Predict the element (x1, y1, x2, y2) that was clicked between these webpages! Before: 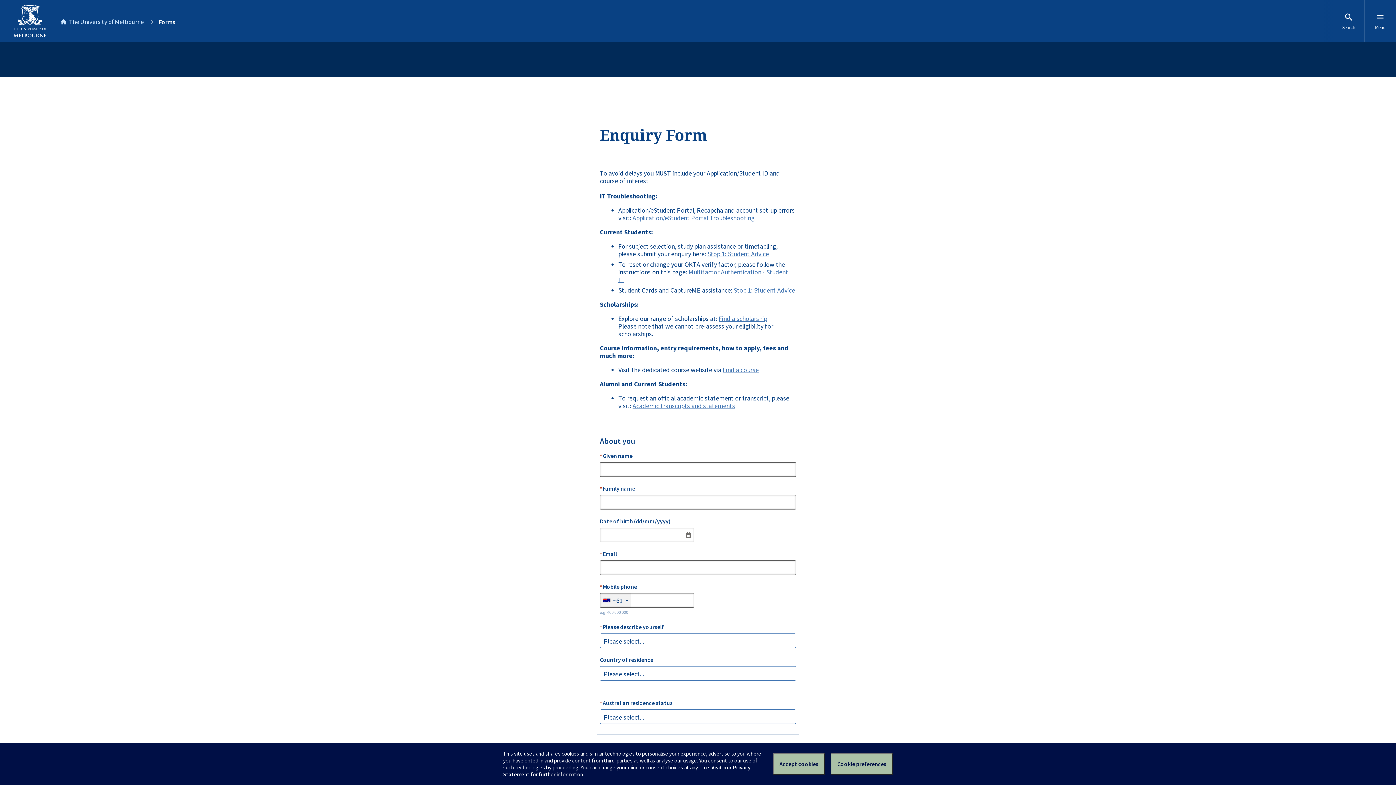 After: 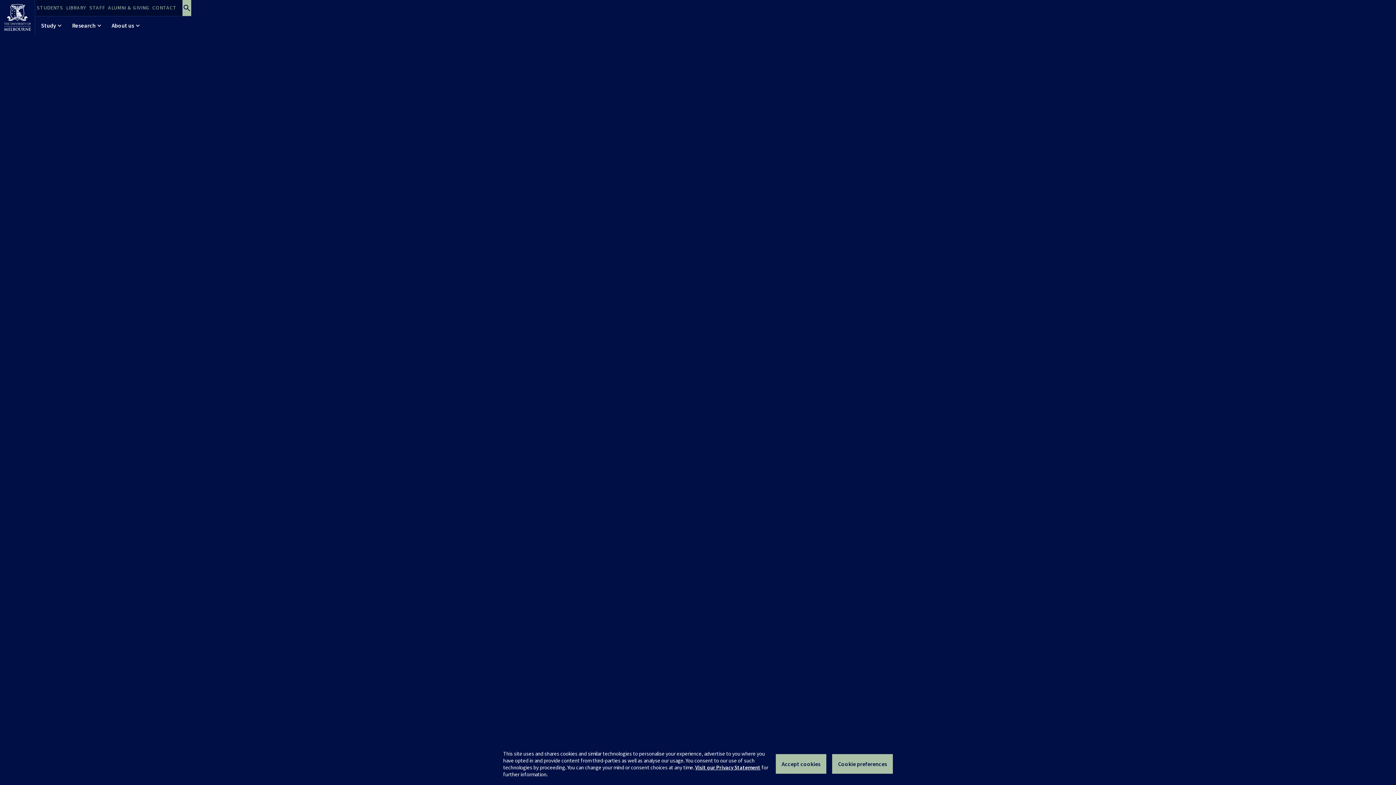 Action: bbox: (60, 18, 145, 25) label: The University of Melbourne 